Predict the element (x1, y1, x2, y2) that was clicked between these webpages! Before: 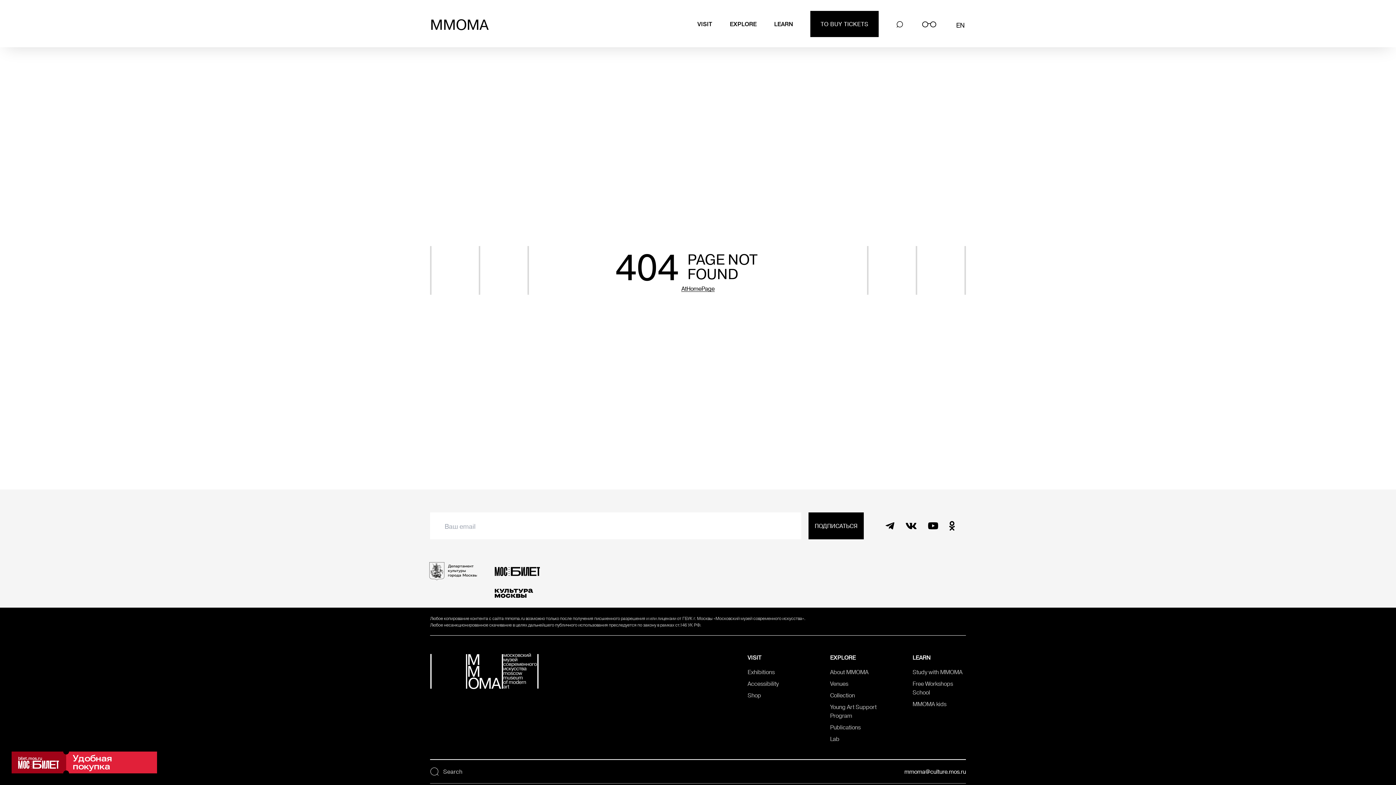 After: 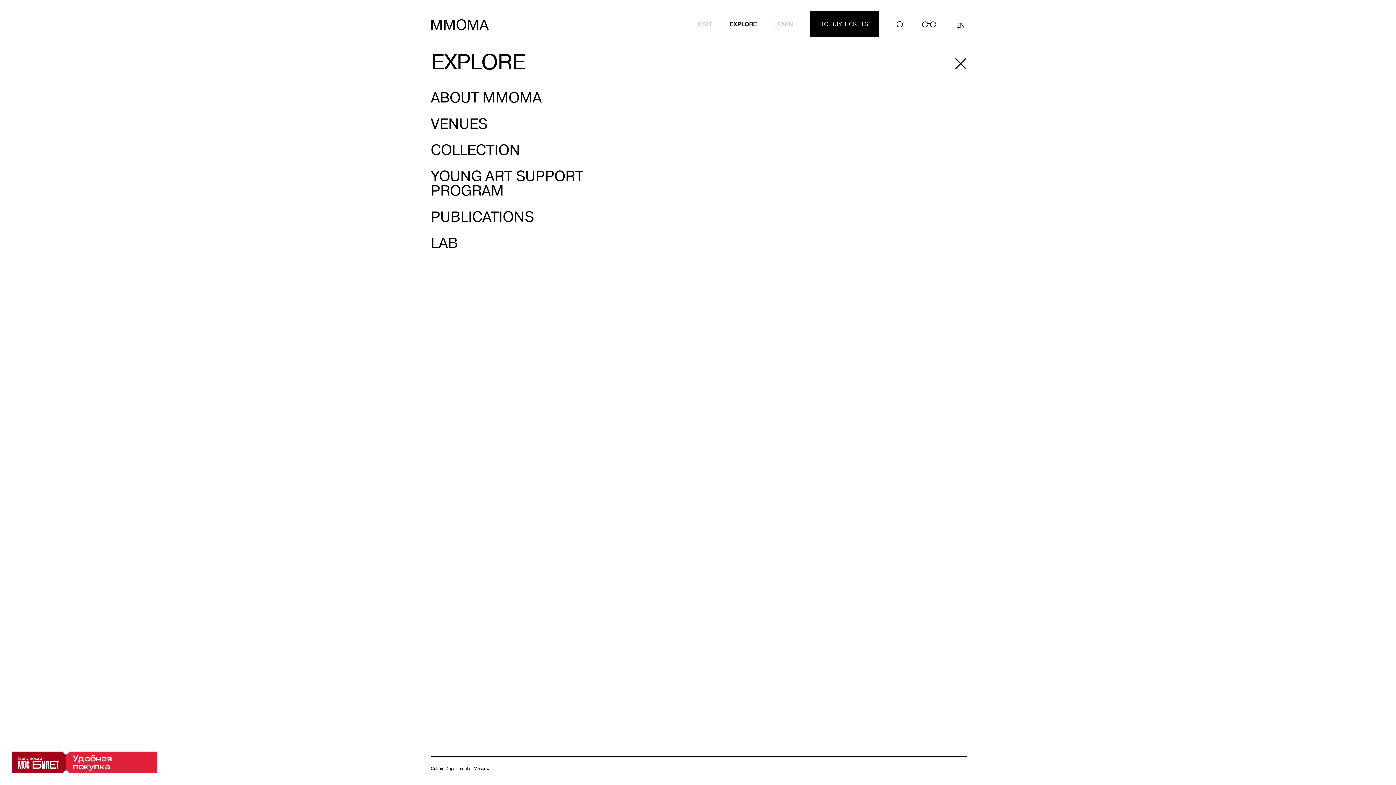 Action: bbox: (712, 19, 756, 28) label: EXPLORE